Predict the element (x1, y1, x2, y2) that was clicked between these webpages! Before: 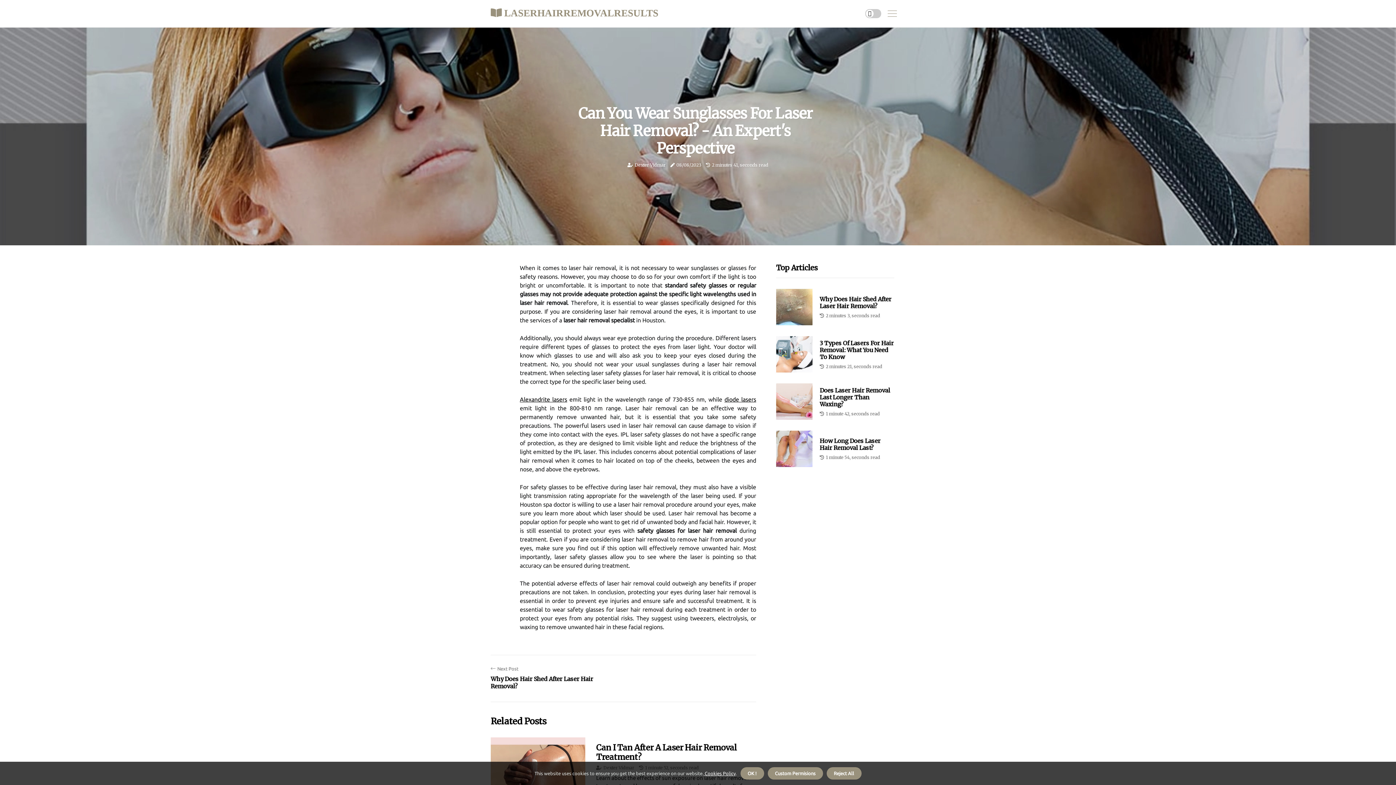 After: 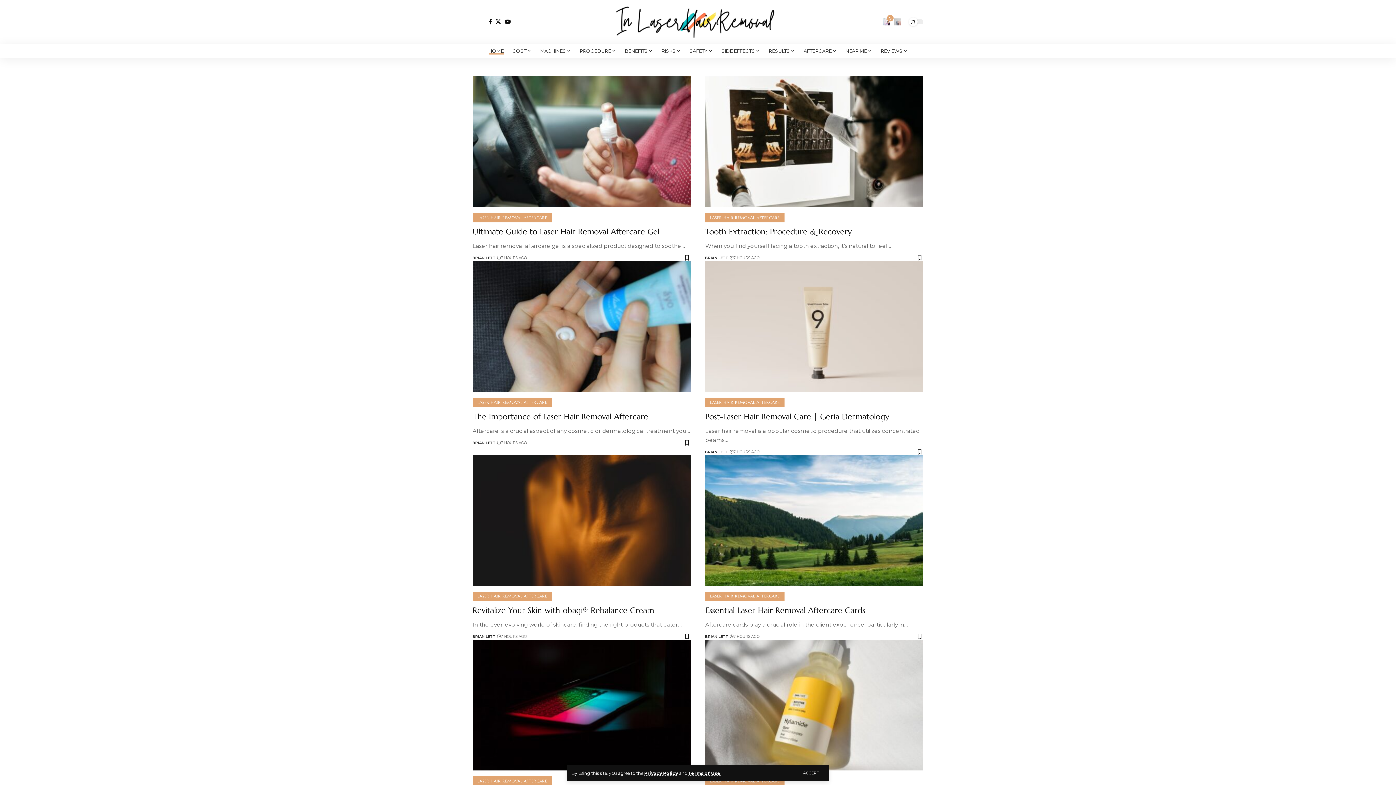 Action: bbox: (767, 767, 823, 780) label: dismiss cookie message